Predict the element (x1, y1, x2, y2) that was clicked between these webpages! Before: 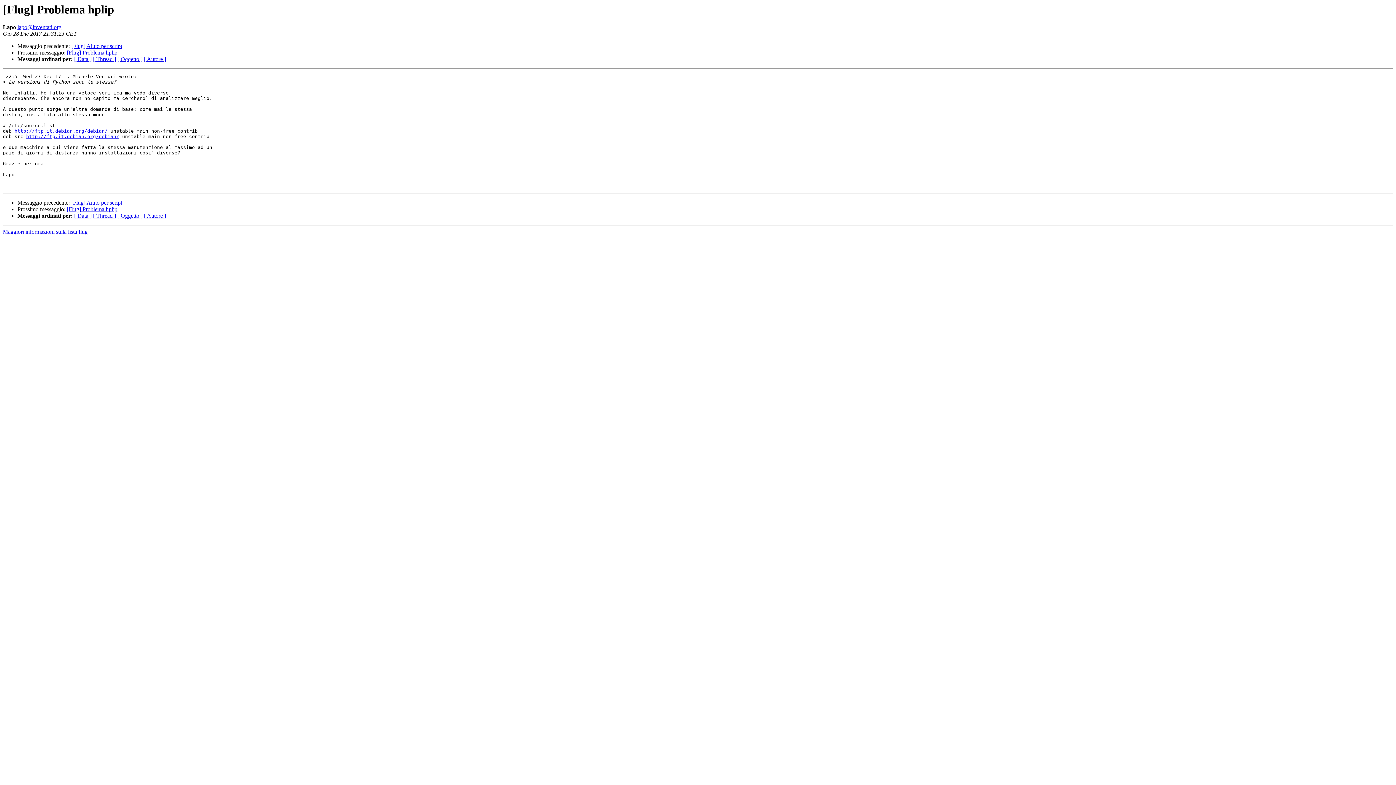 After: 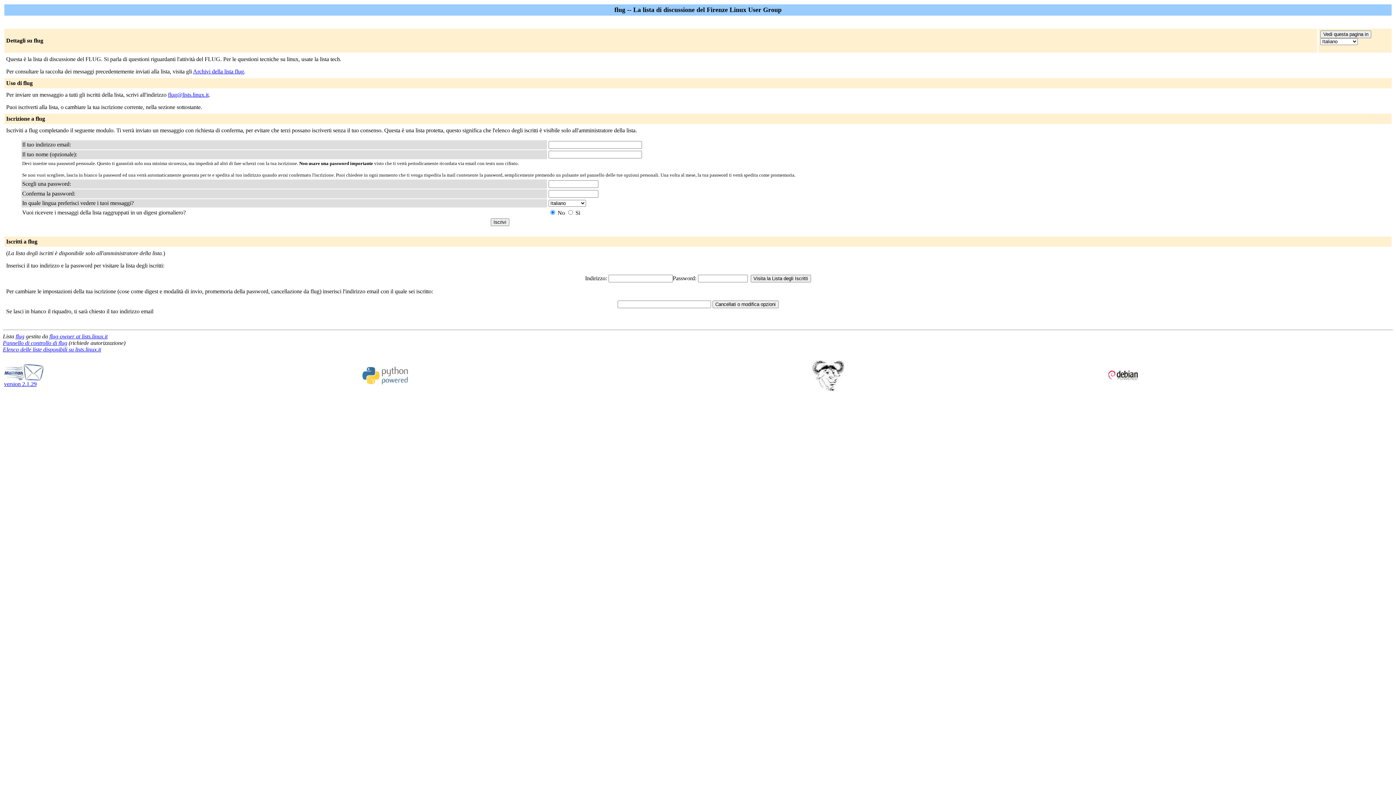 Action: bbox: (2, 228, 87, 235) label: Maggiori informazioni sulla lista flug